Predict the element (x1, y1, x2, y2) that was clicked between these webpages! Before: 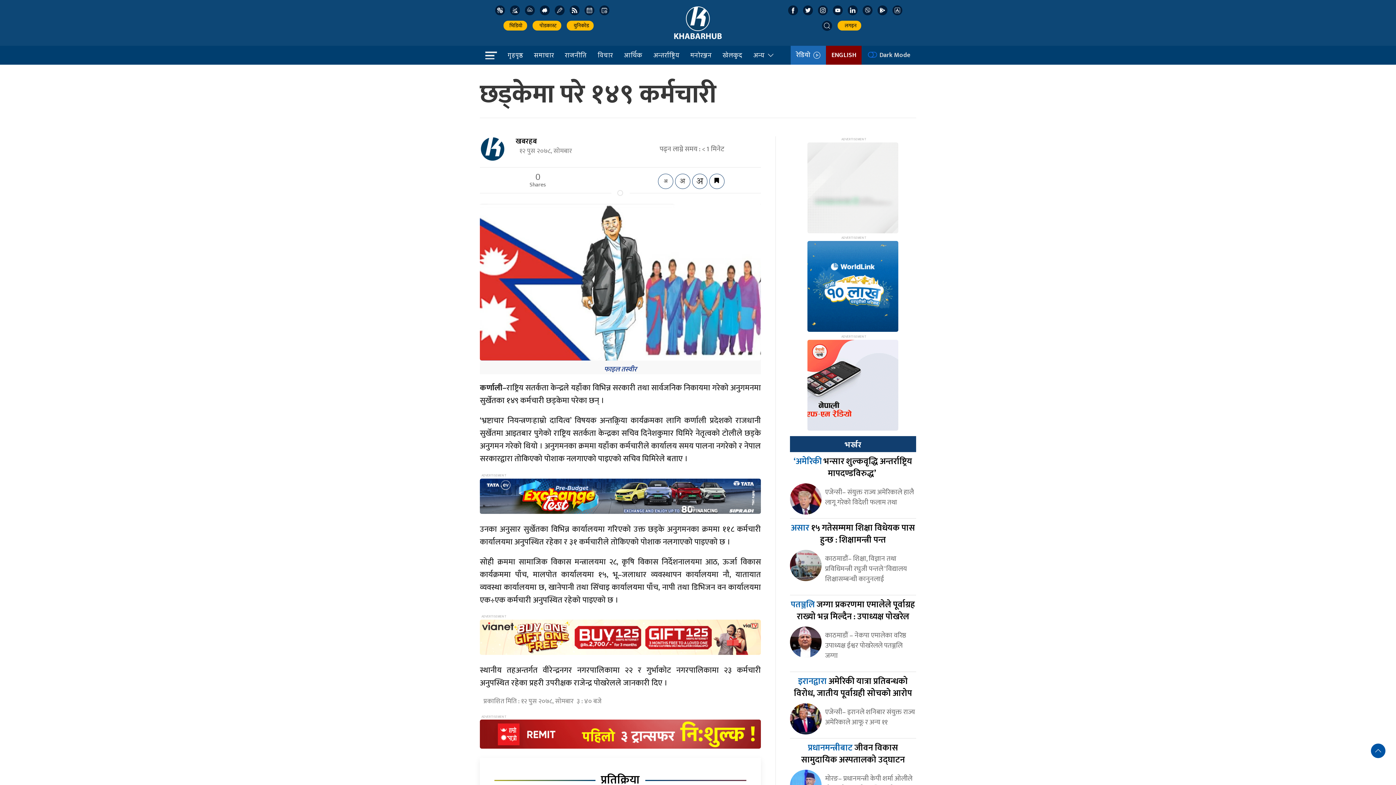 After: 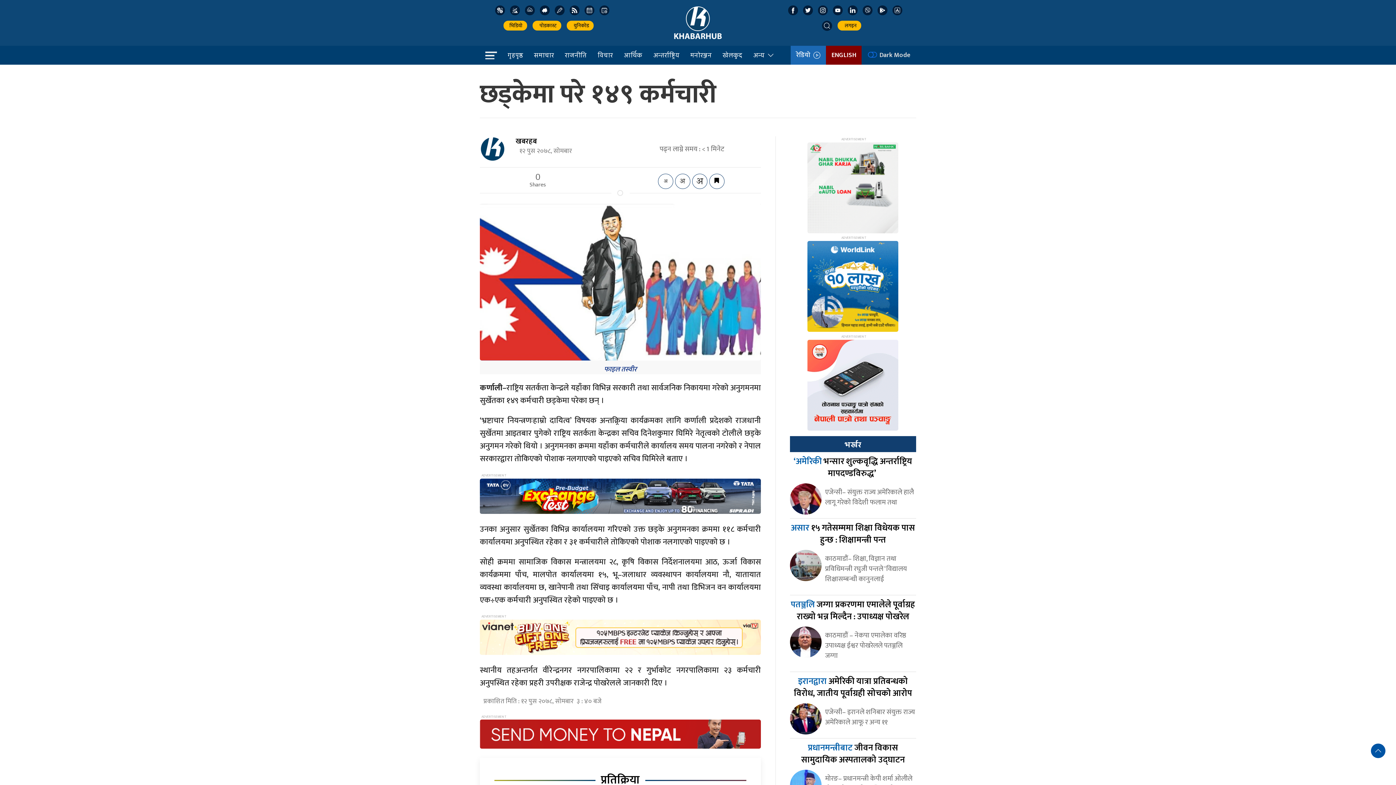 Action: label: Back to top bbox: (1371, 744, 1385, 758)